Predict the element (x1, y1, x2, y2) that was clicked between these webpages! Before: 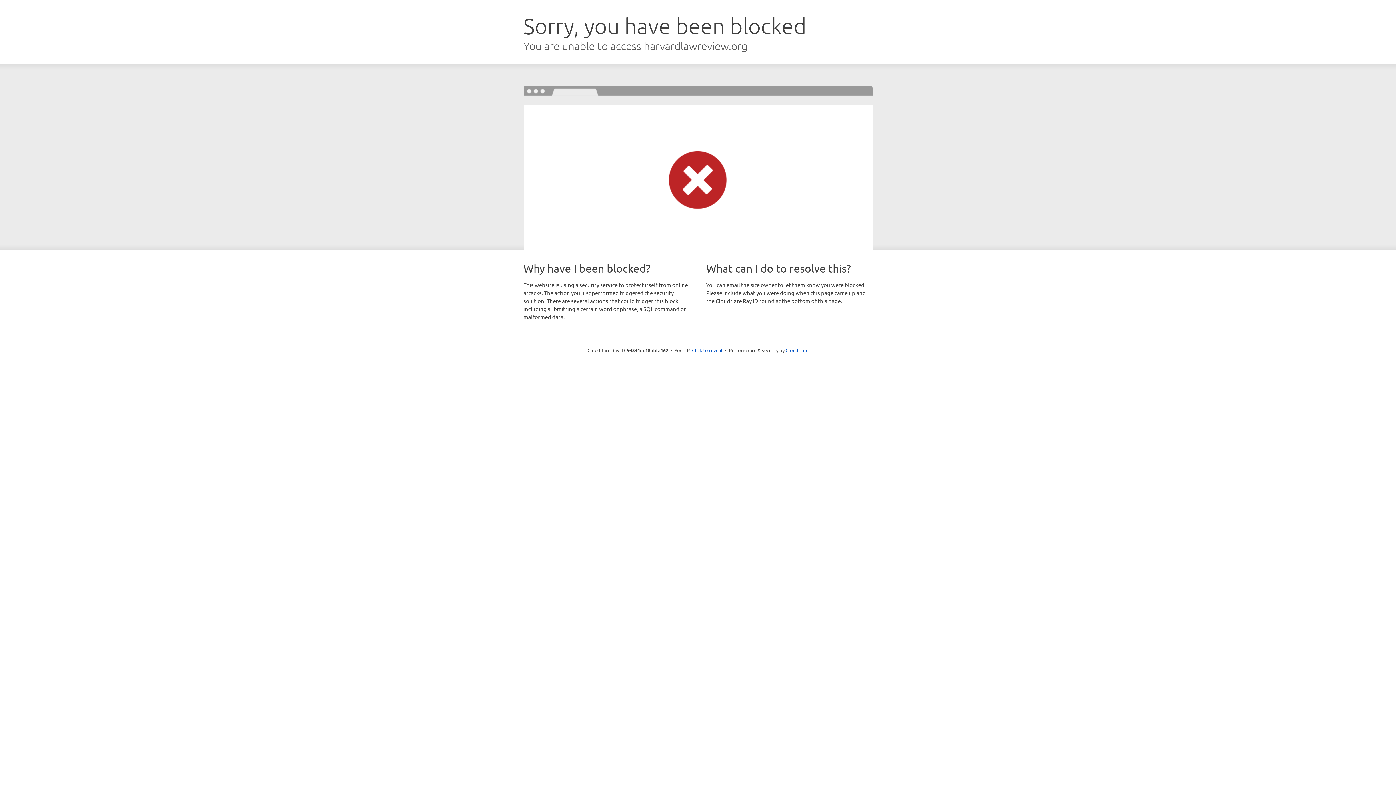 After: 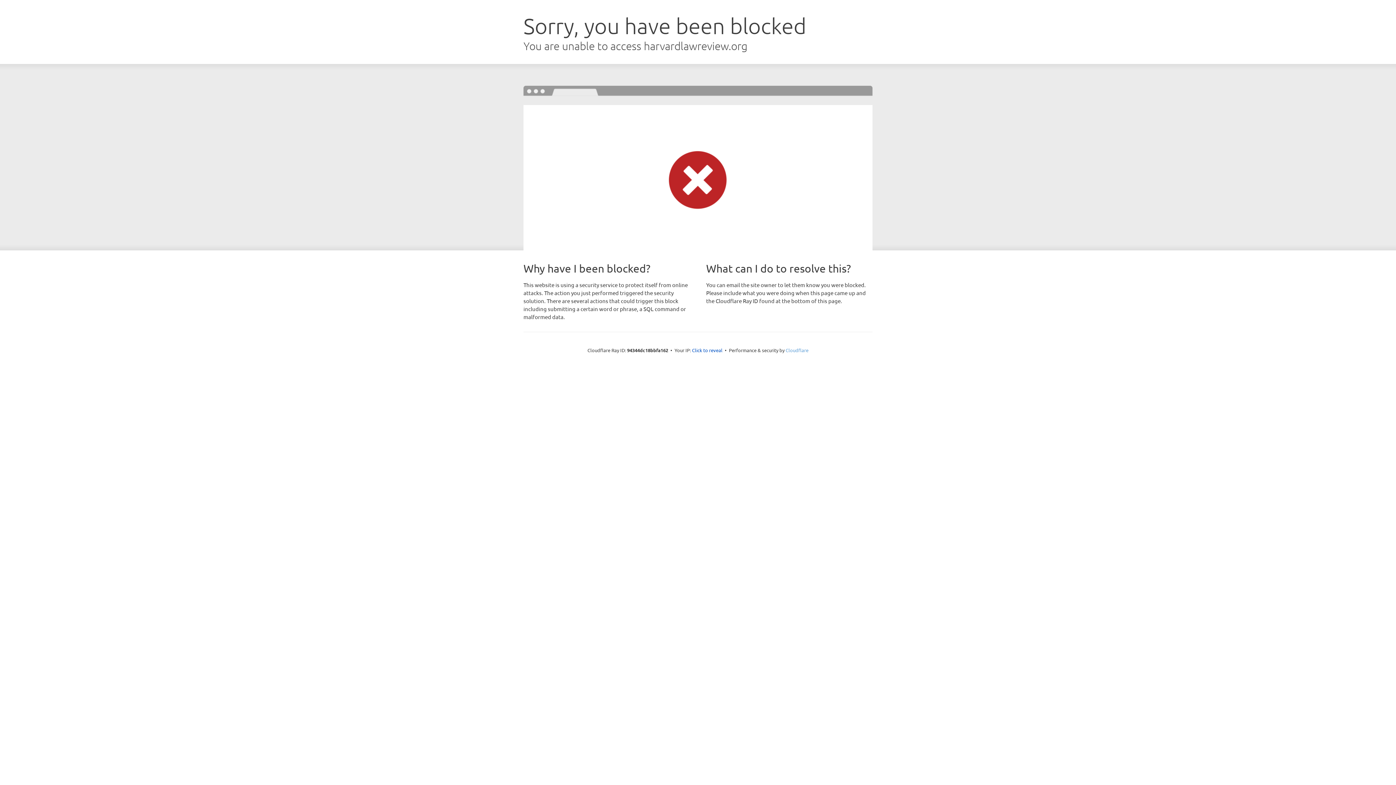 Action: label: Cloudflare bbox: (785, 347, 808, 353)